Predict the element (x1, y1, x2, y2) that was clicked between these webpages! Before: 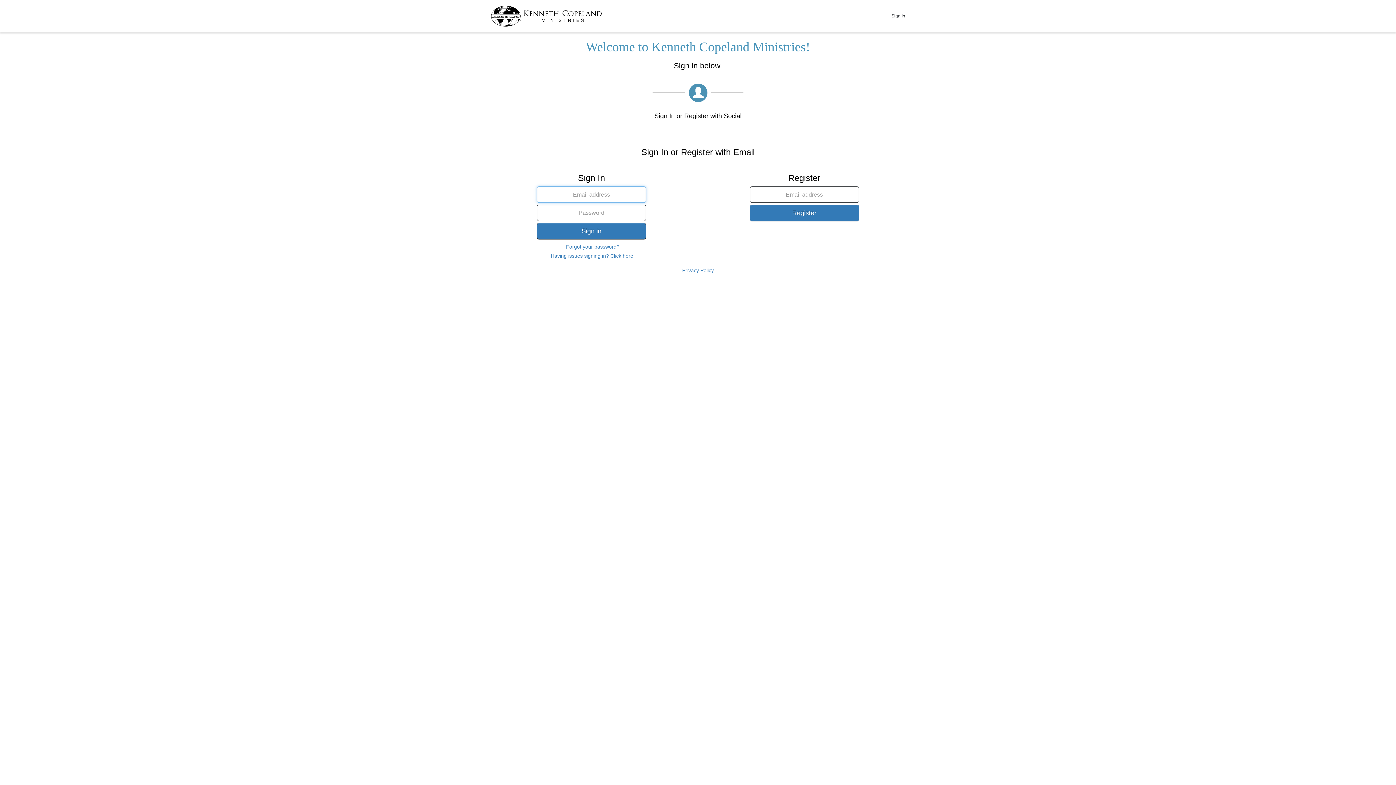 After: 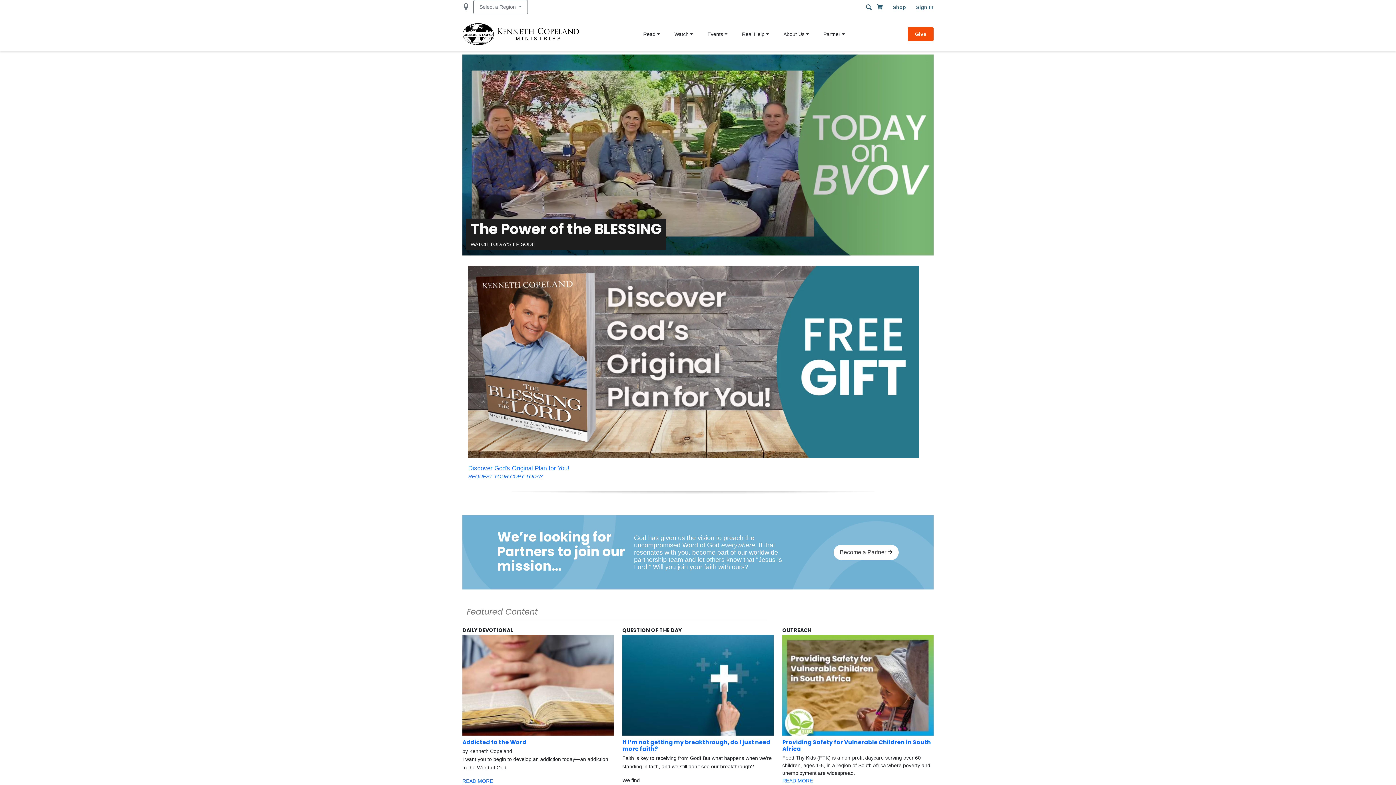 Action: bbox: (490, 12, 602, 18)